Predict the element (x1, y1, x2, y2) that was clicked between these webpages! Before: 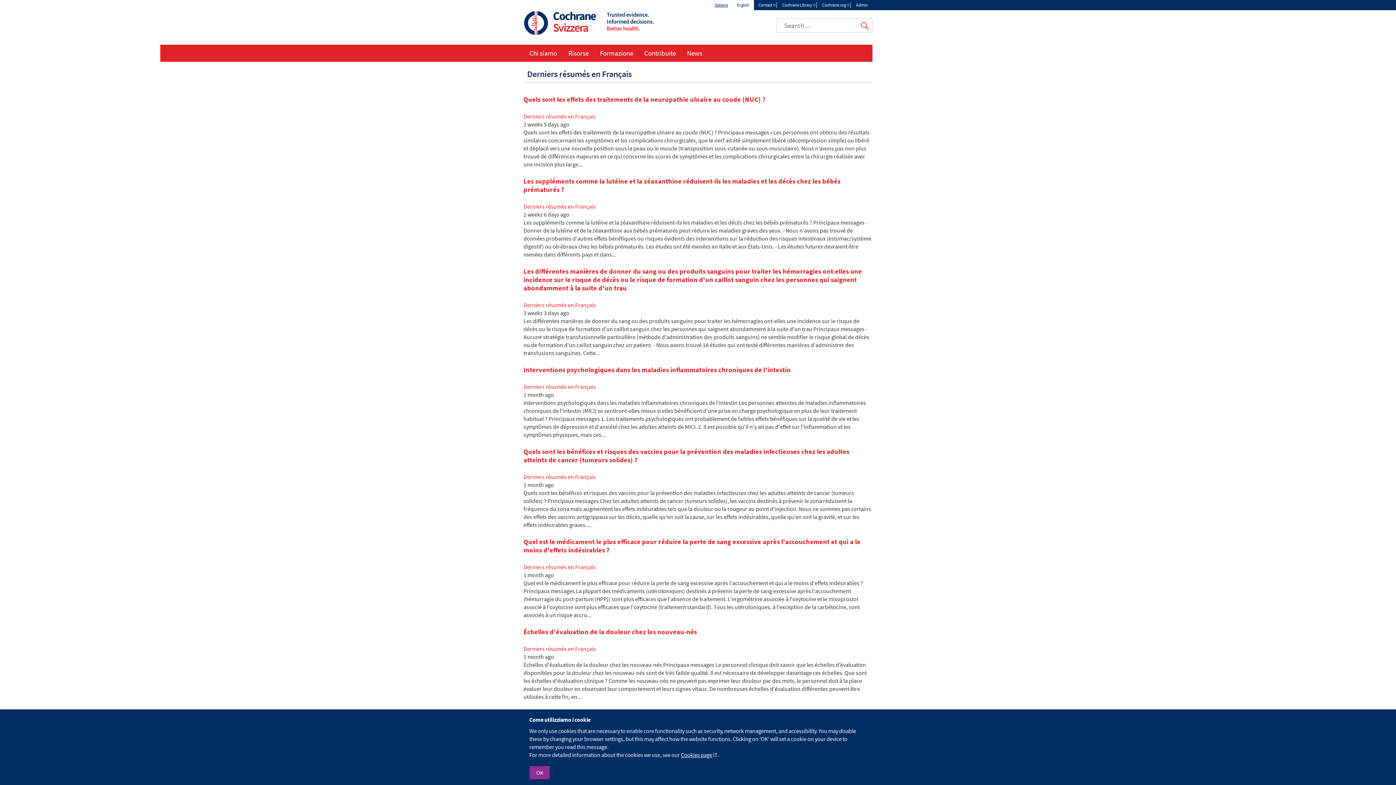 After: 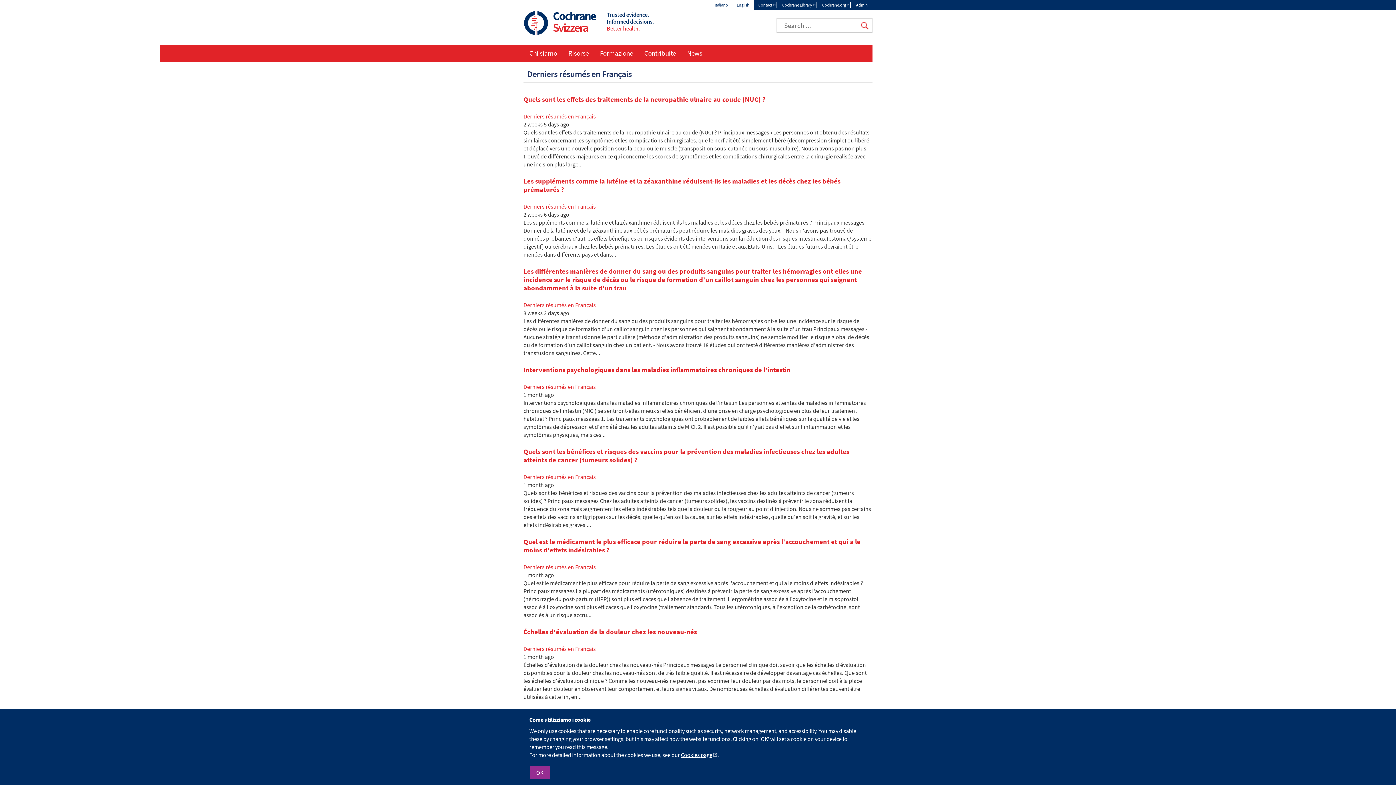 Action: label: Cochrane.org bbox: (818, 2, 850, 8)